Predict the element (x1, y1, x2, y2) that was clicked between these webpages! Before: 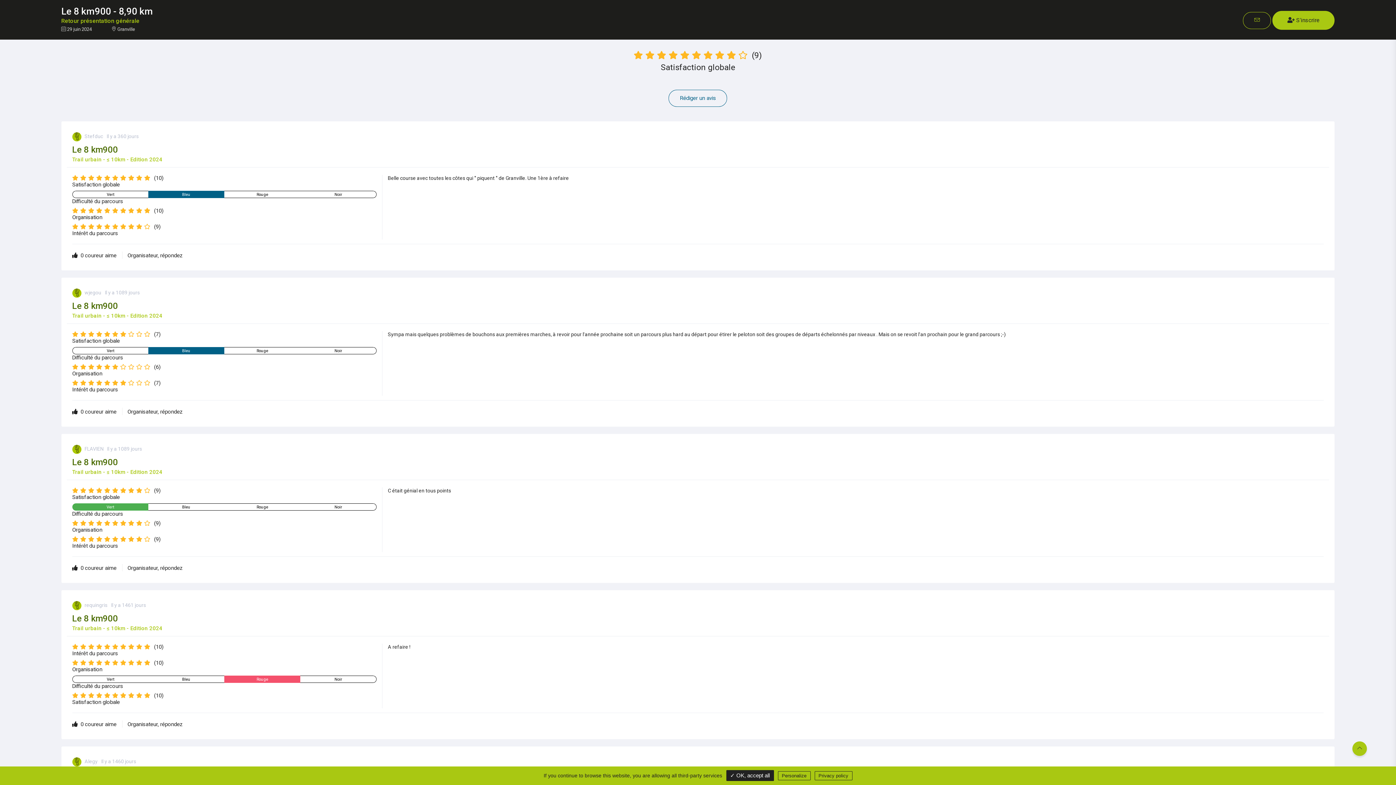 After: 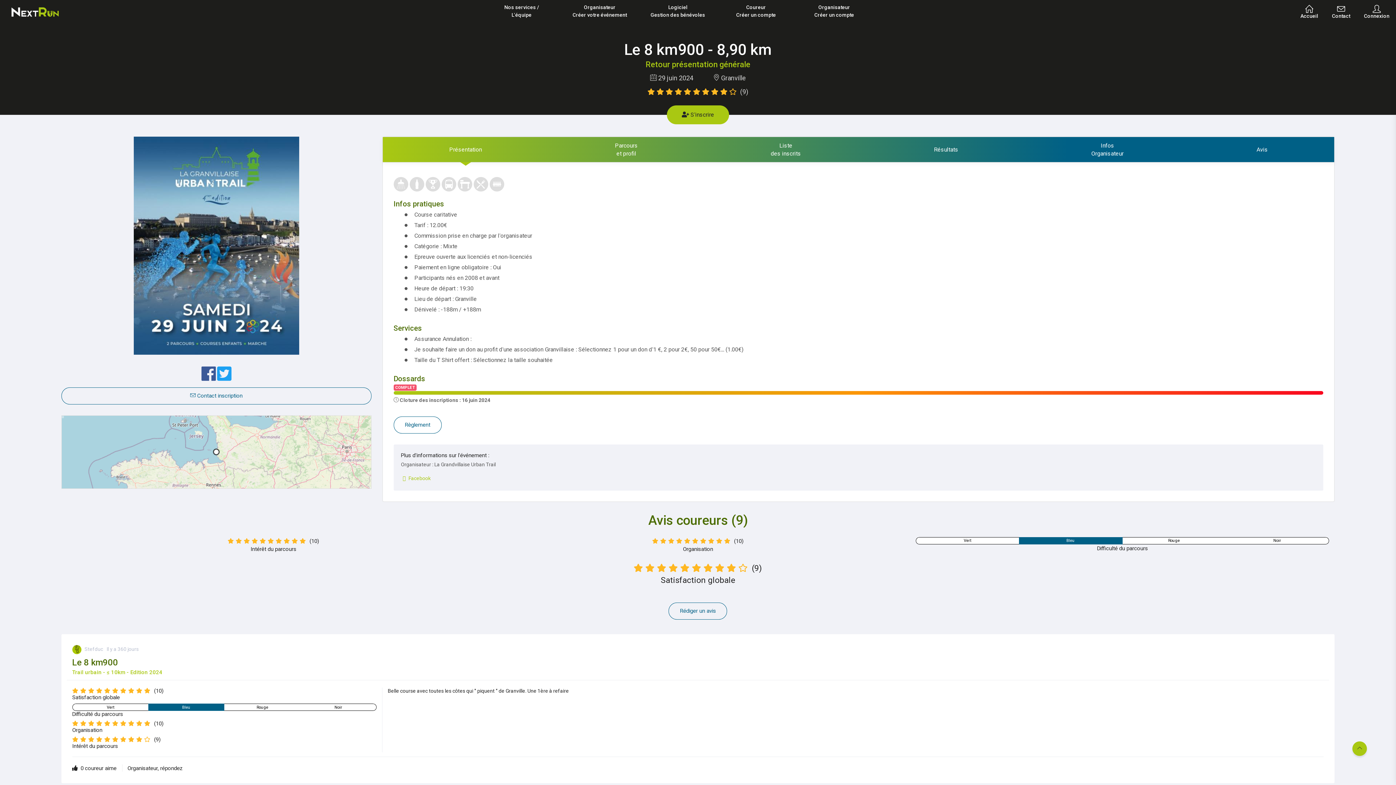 Action: bbox: (72, 613, 118, 624) label: Le 8 km900